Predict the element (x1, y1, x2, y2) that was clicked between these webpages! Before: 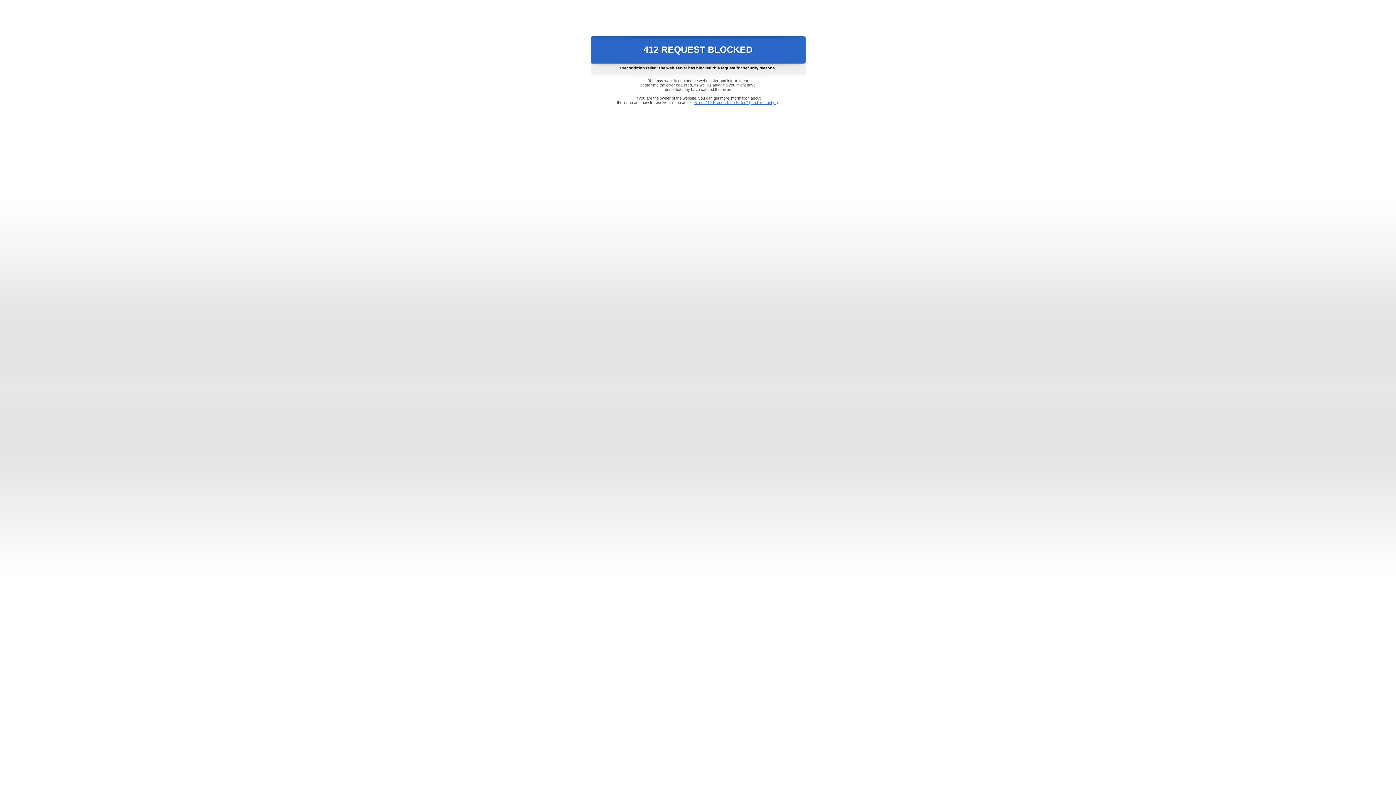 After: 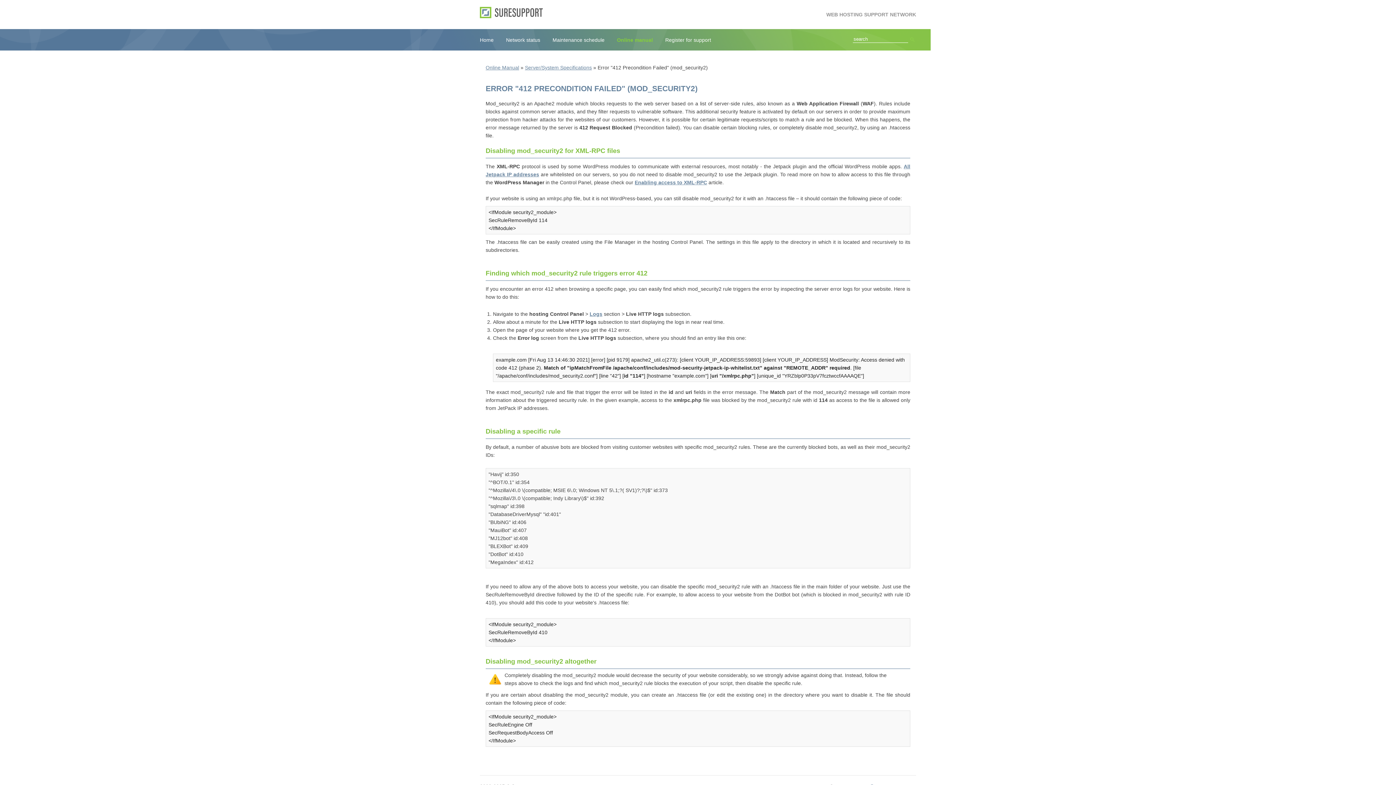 Action: bbox: (693, 100, 778, 104) label: Error "412 Precondition Failed" (mod_security2)